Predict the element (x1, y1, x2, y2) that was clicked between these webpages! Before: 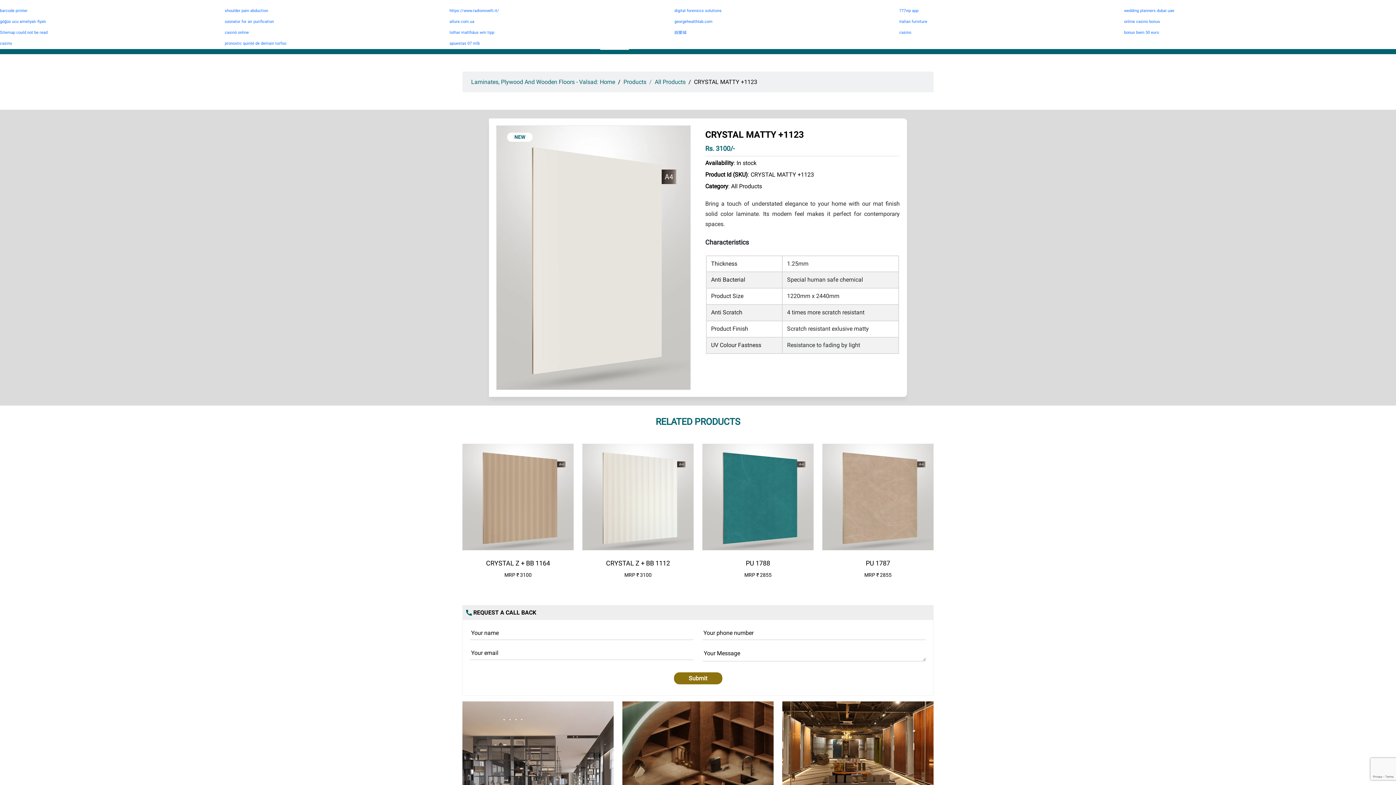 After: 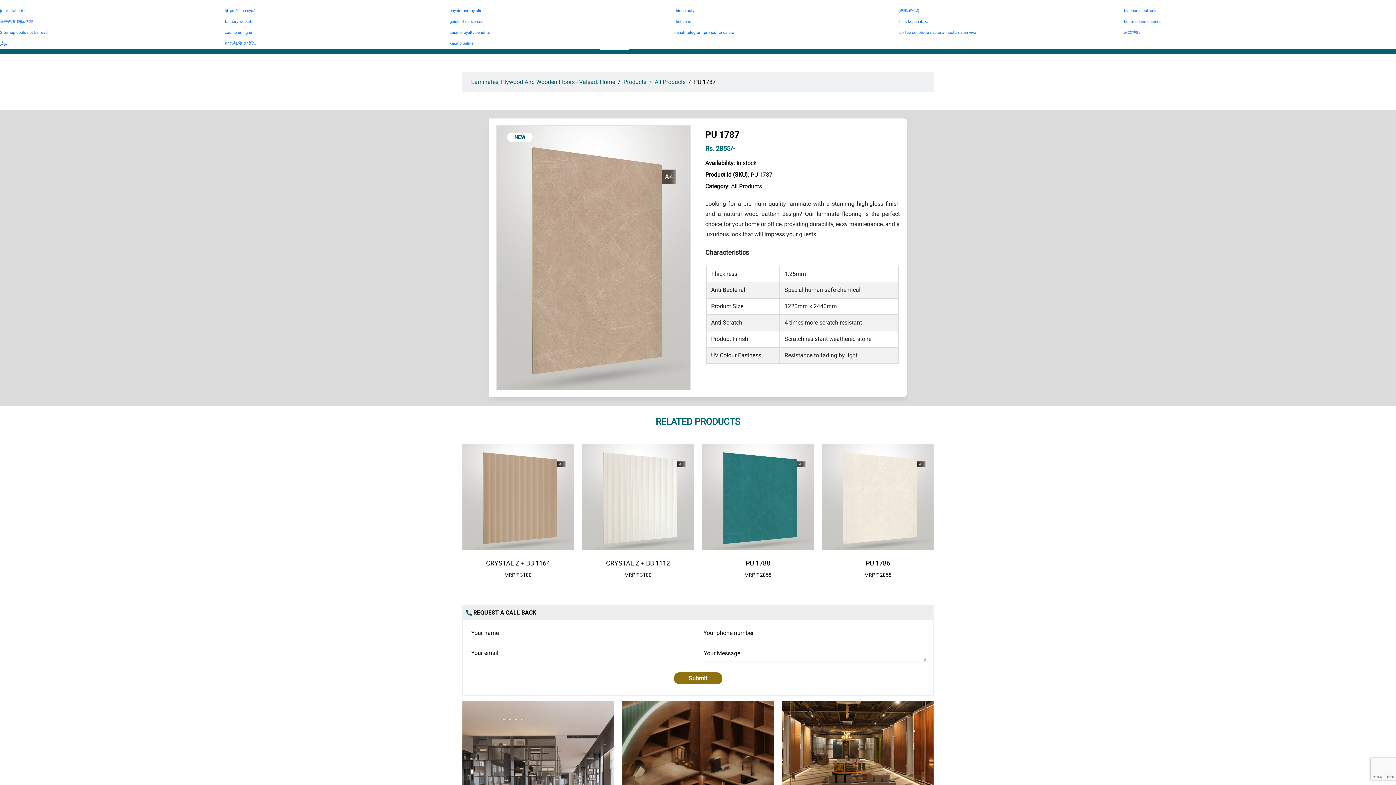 Action: bbox: (822, 443, 933, 550)